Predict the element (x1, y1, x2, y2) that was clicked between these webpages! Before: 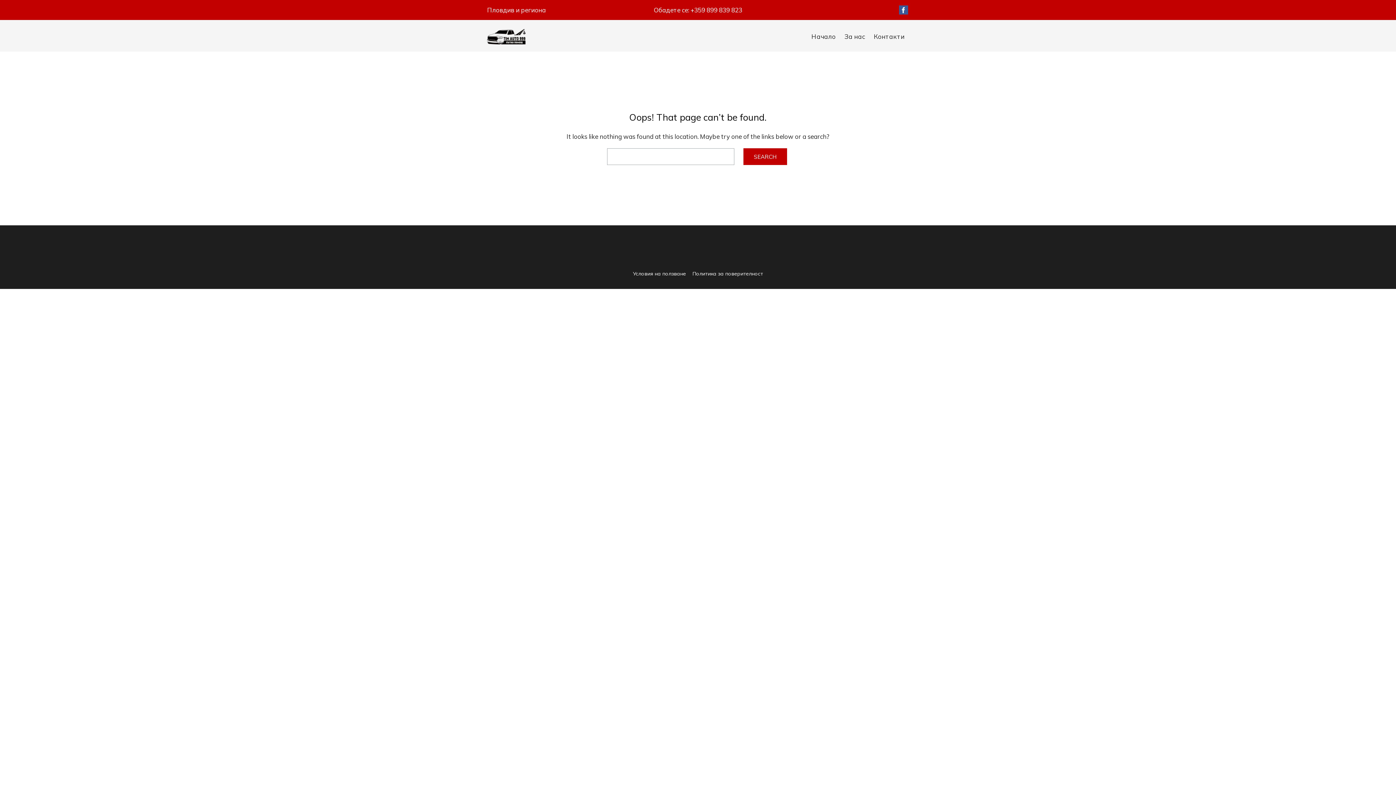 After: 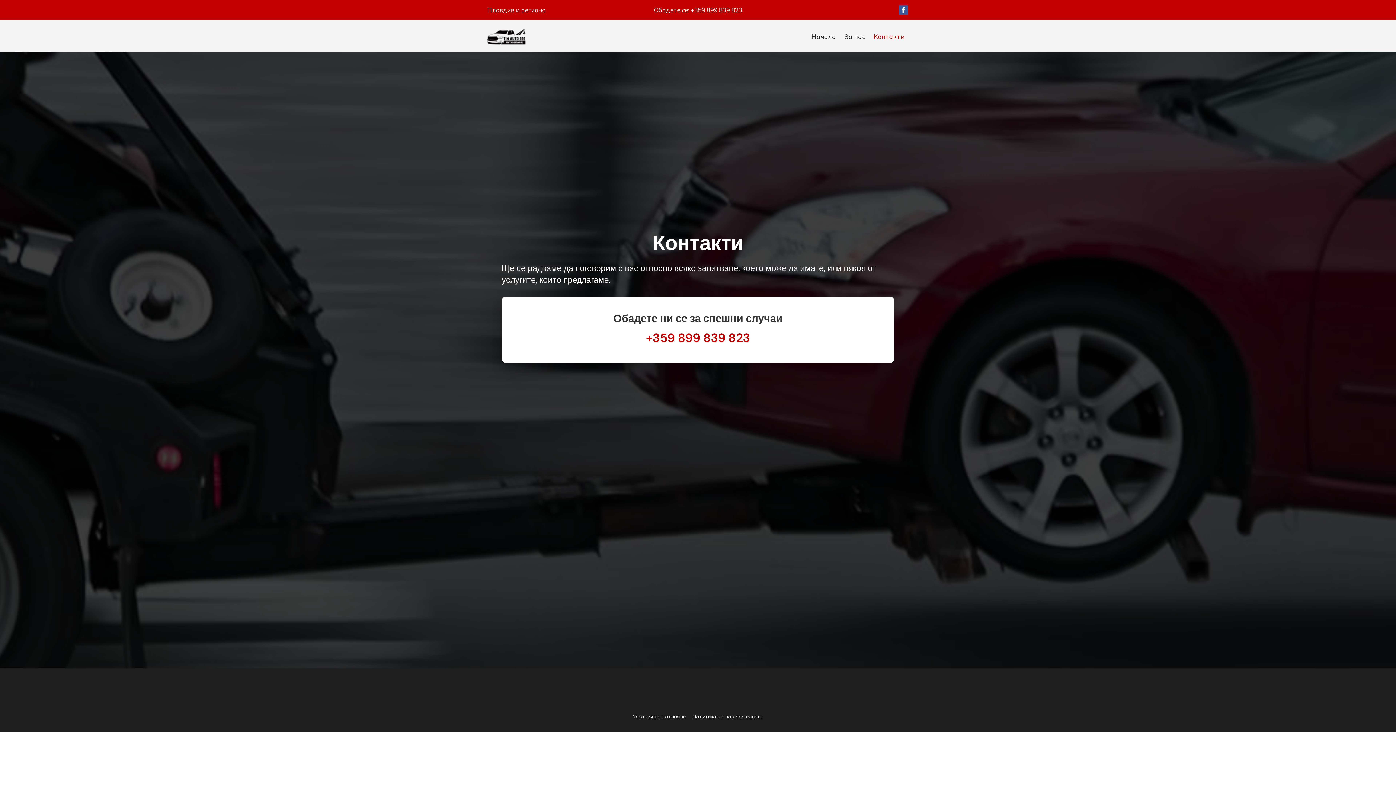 Action: bbox: (869, 26, 909, 46) label: Контакти